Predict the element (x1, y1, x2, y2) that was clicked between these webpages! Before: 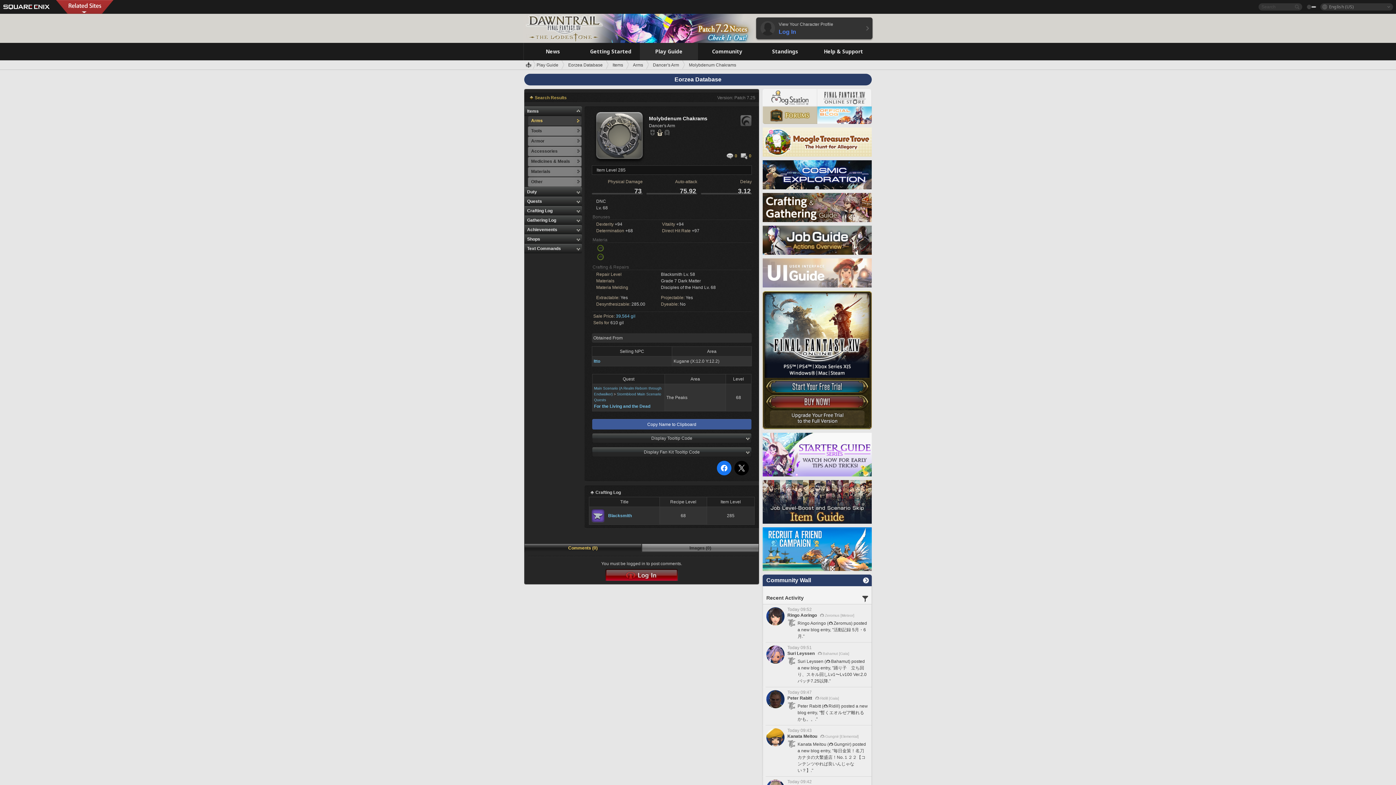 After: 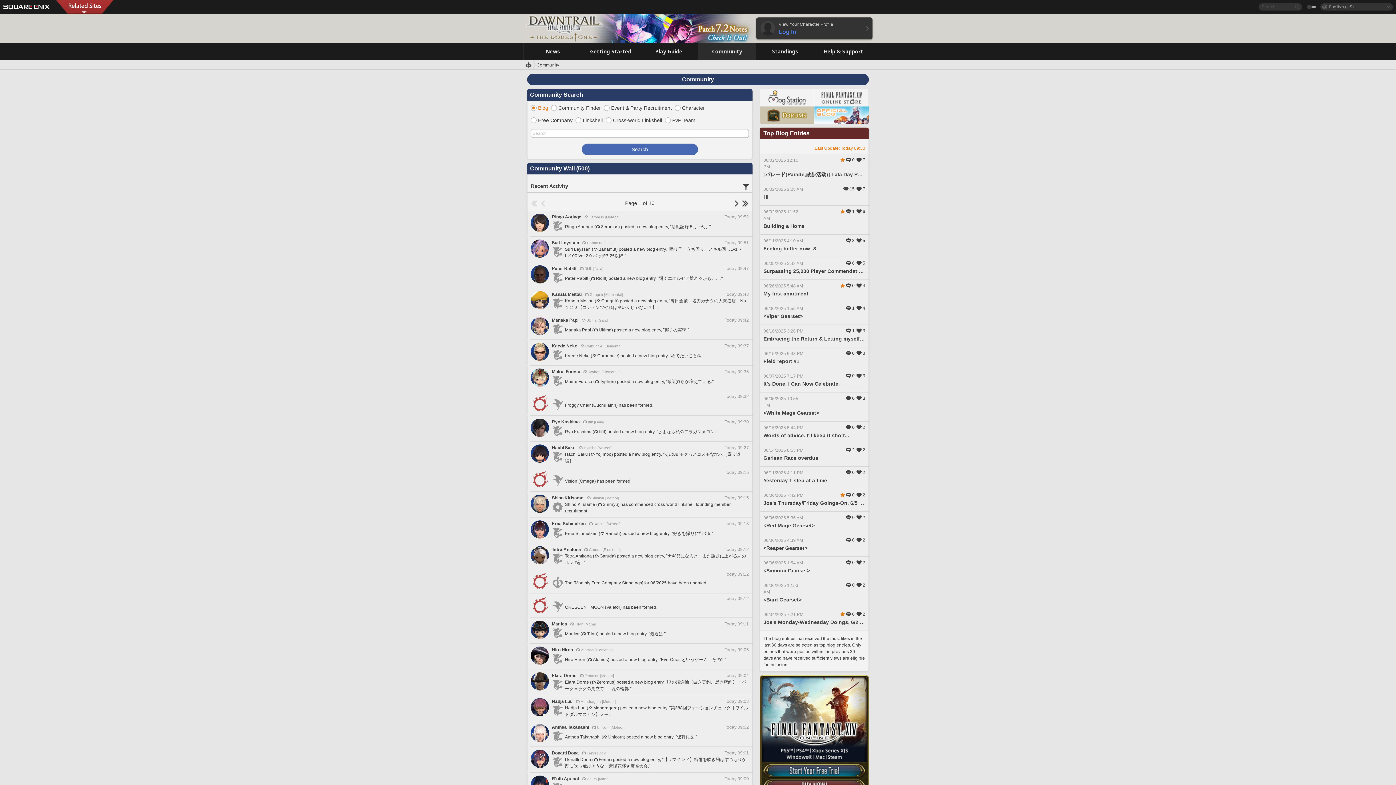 Action: label: Community bbox: (698, 42, 756, 60)